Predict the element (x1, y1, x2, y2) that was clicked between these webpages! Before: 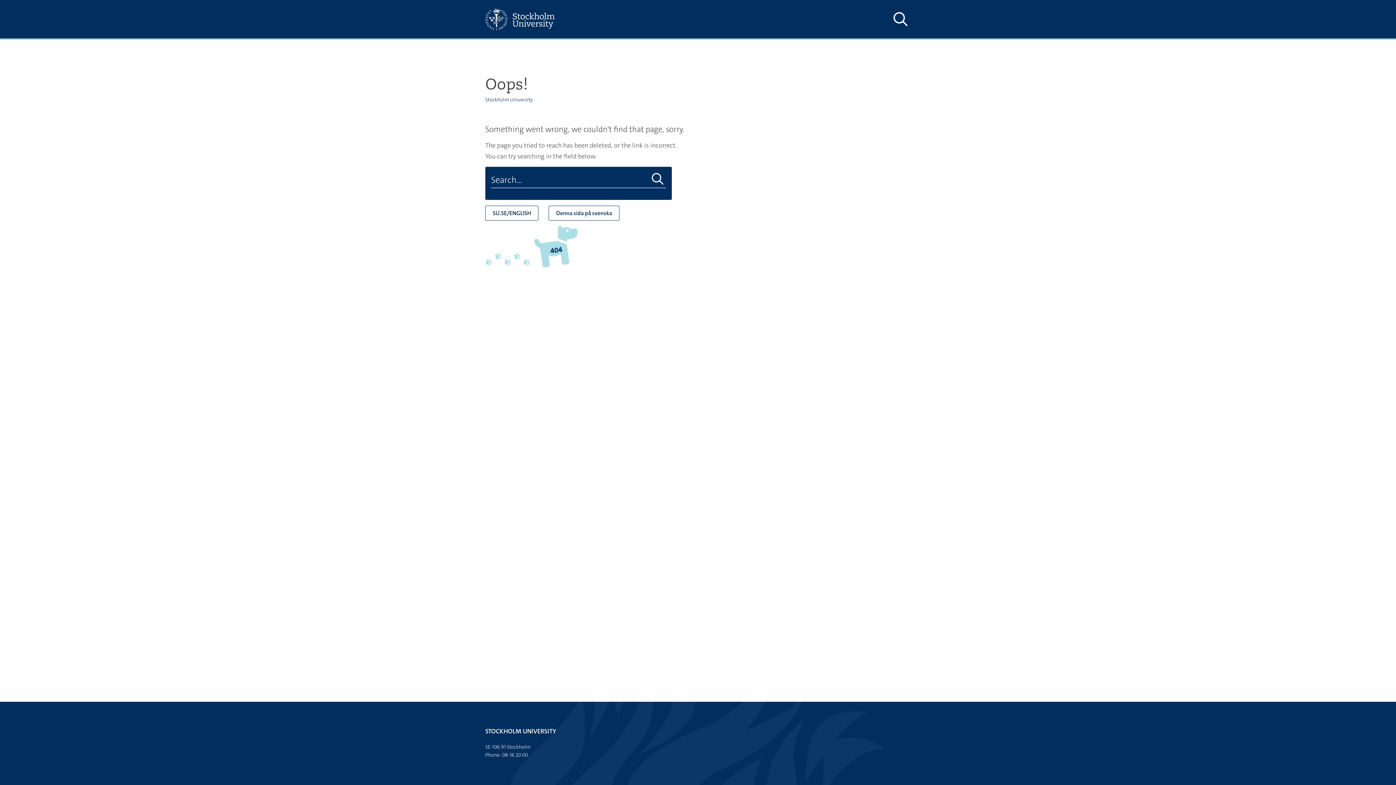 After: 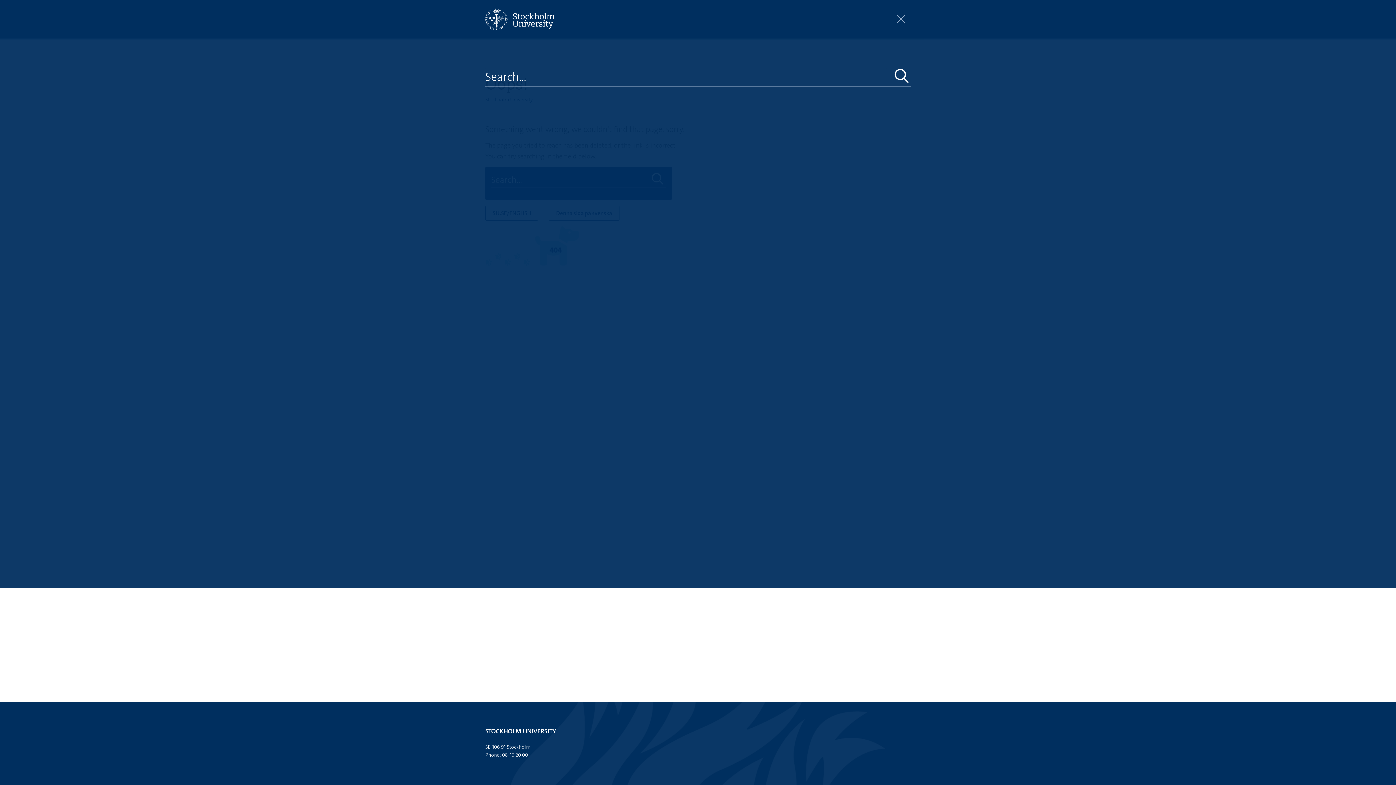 Action: bbox: (890, 10, 910, 28) label: Show and hide search site